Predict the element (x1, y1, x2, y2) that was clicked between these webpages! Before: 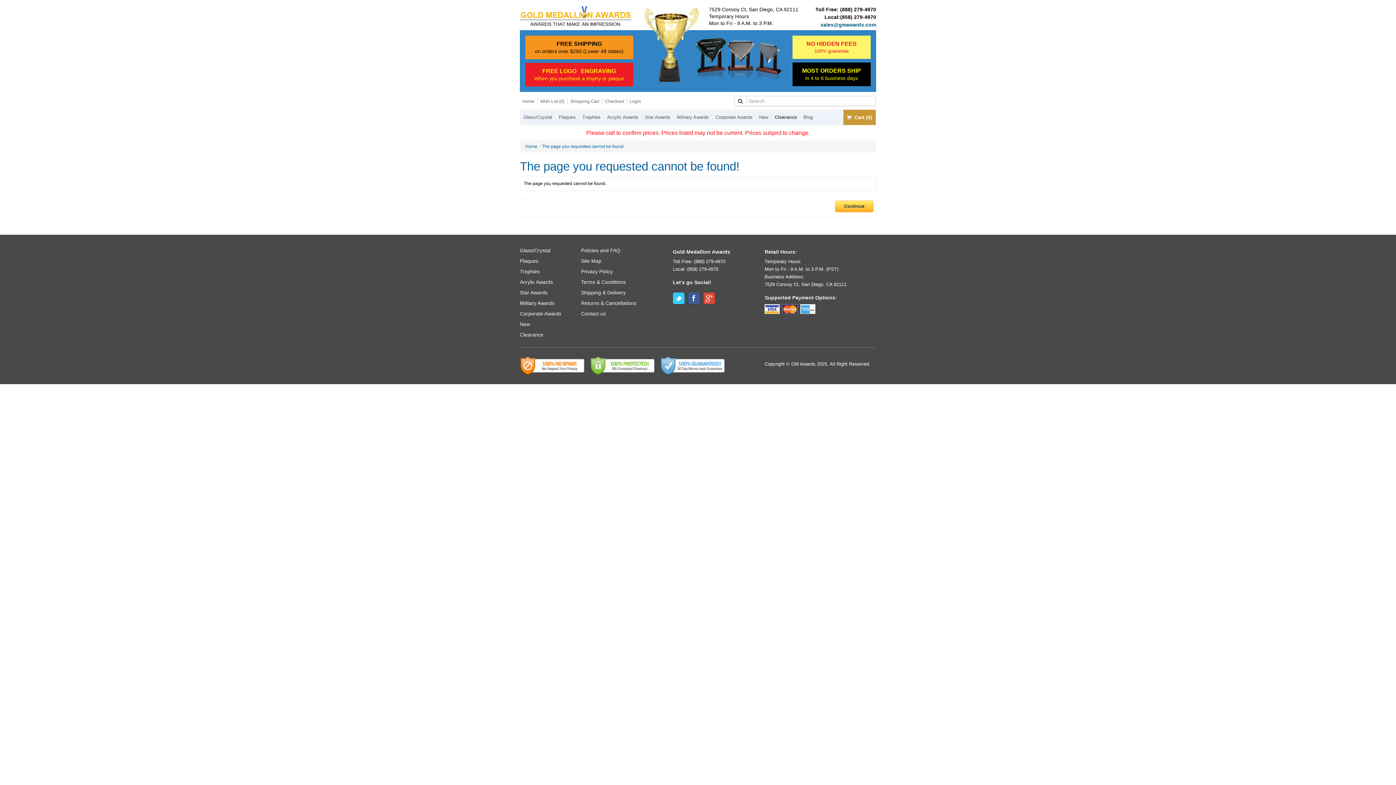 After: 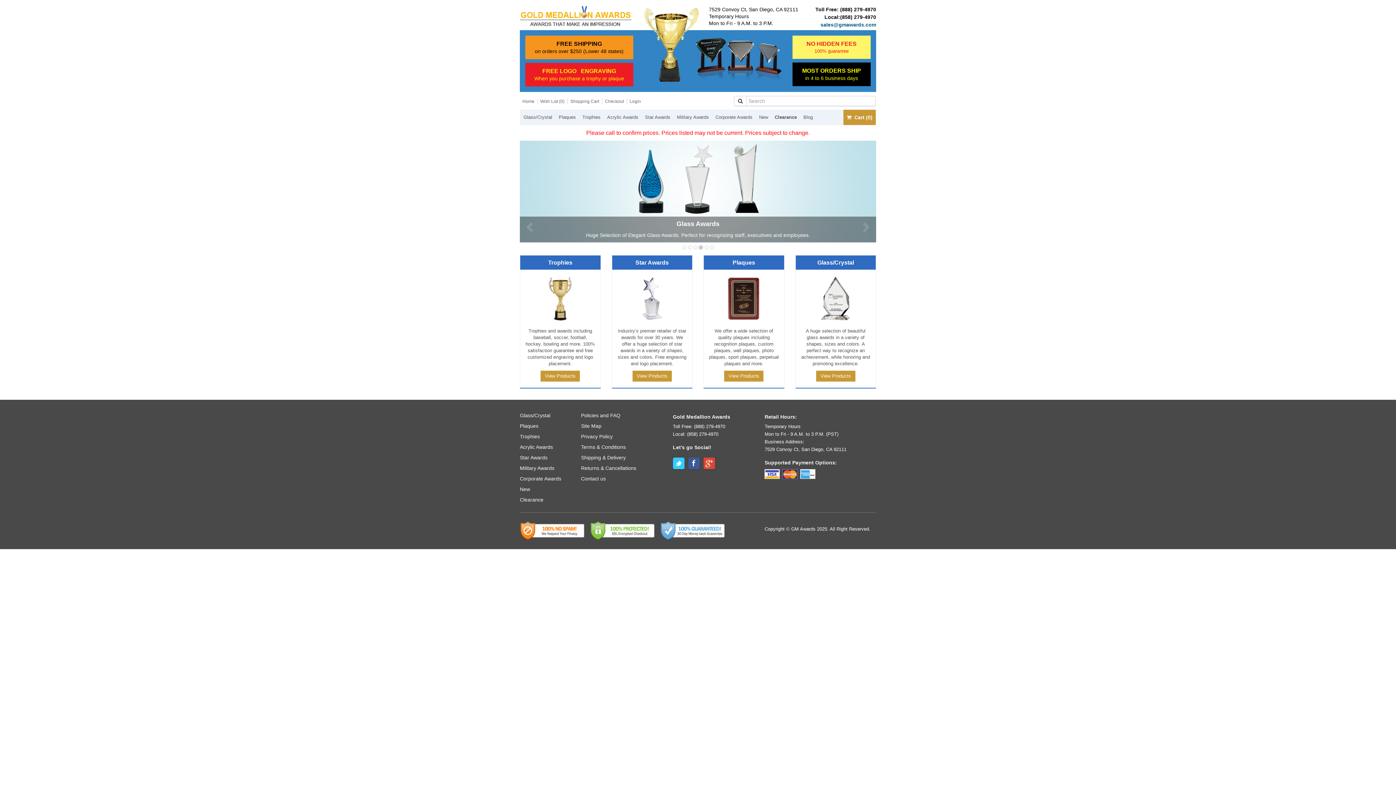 Action: bbox: (525, 144, 537, 149) label: Home